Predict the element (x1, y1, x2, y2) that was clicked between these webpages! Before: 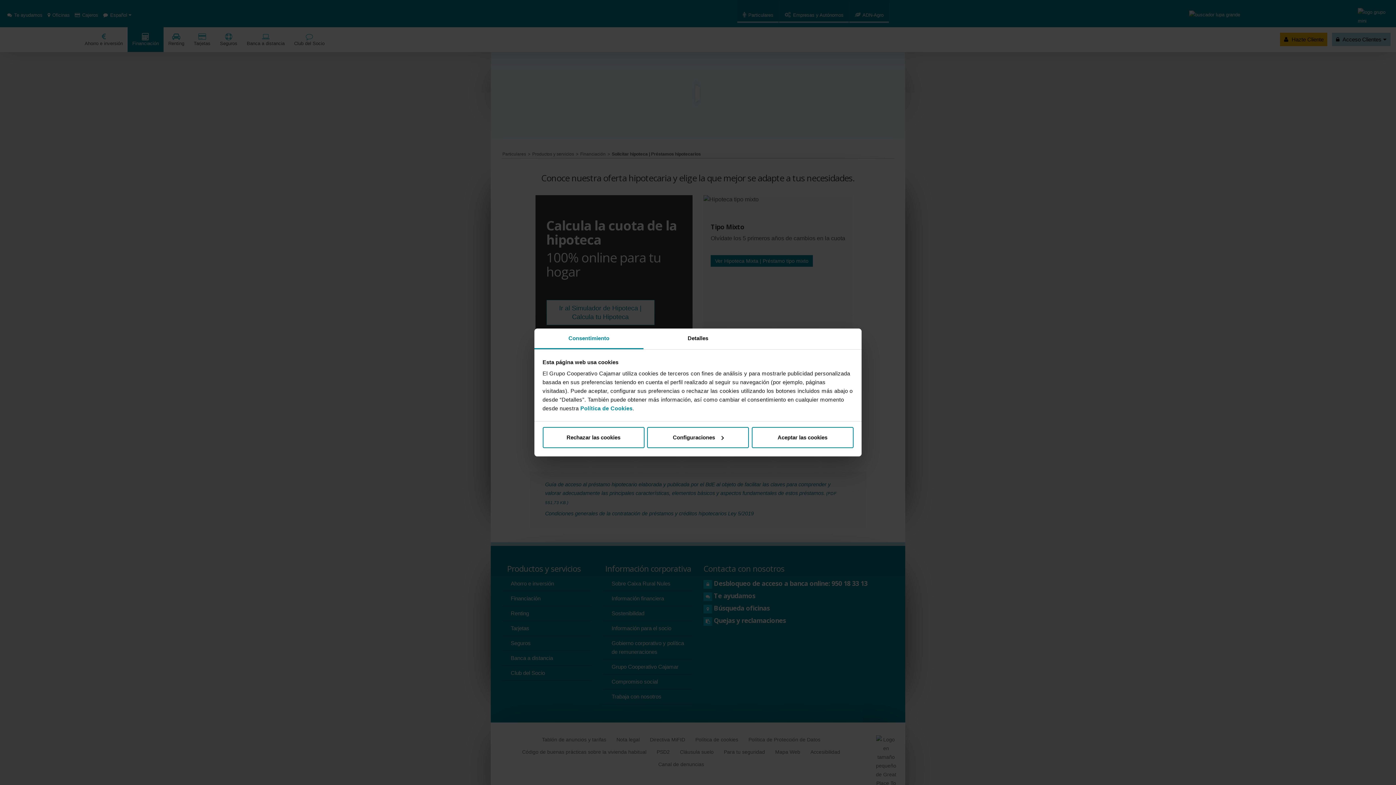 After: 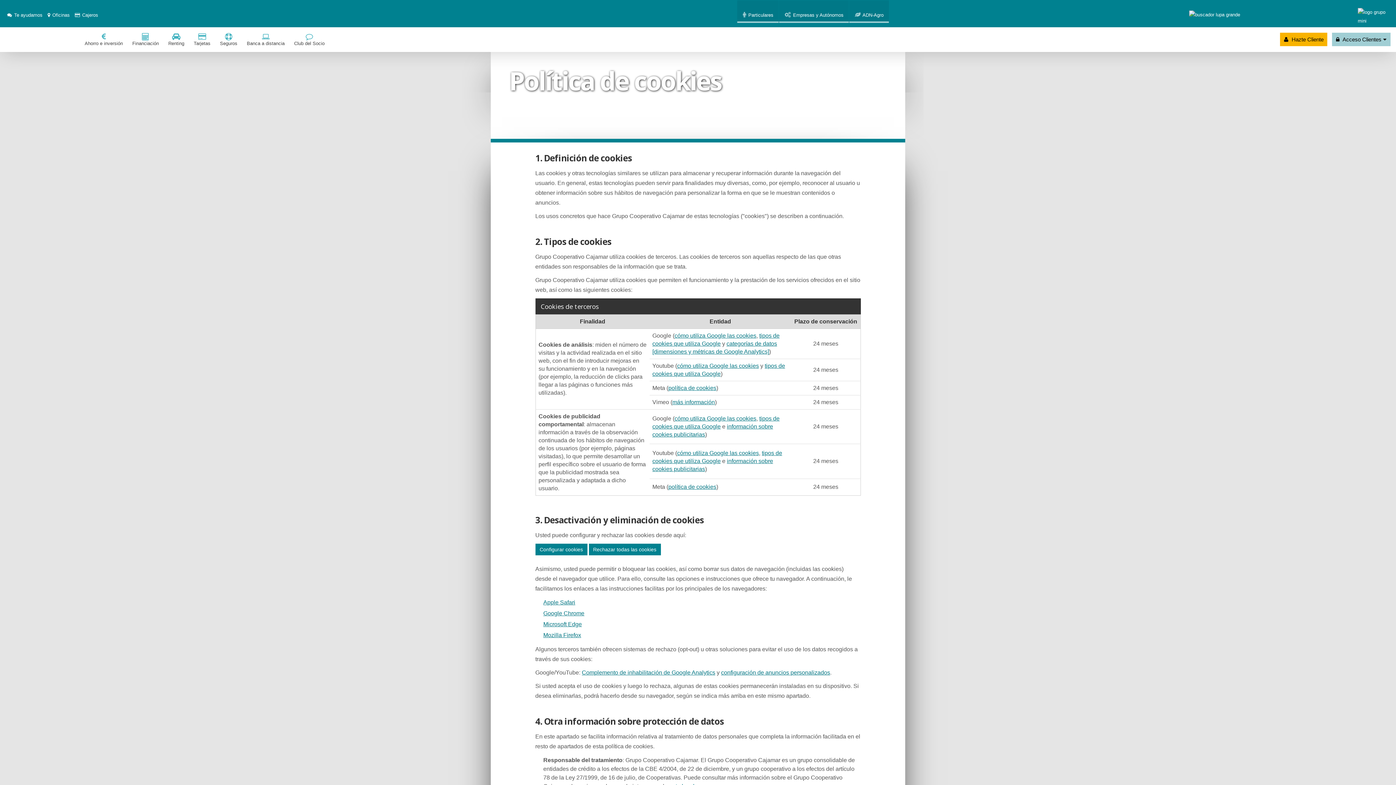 Action: bbox: (580, 405, 632, 411) label: Política de Cookies